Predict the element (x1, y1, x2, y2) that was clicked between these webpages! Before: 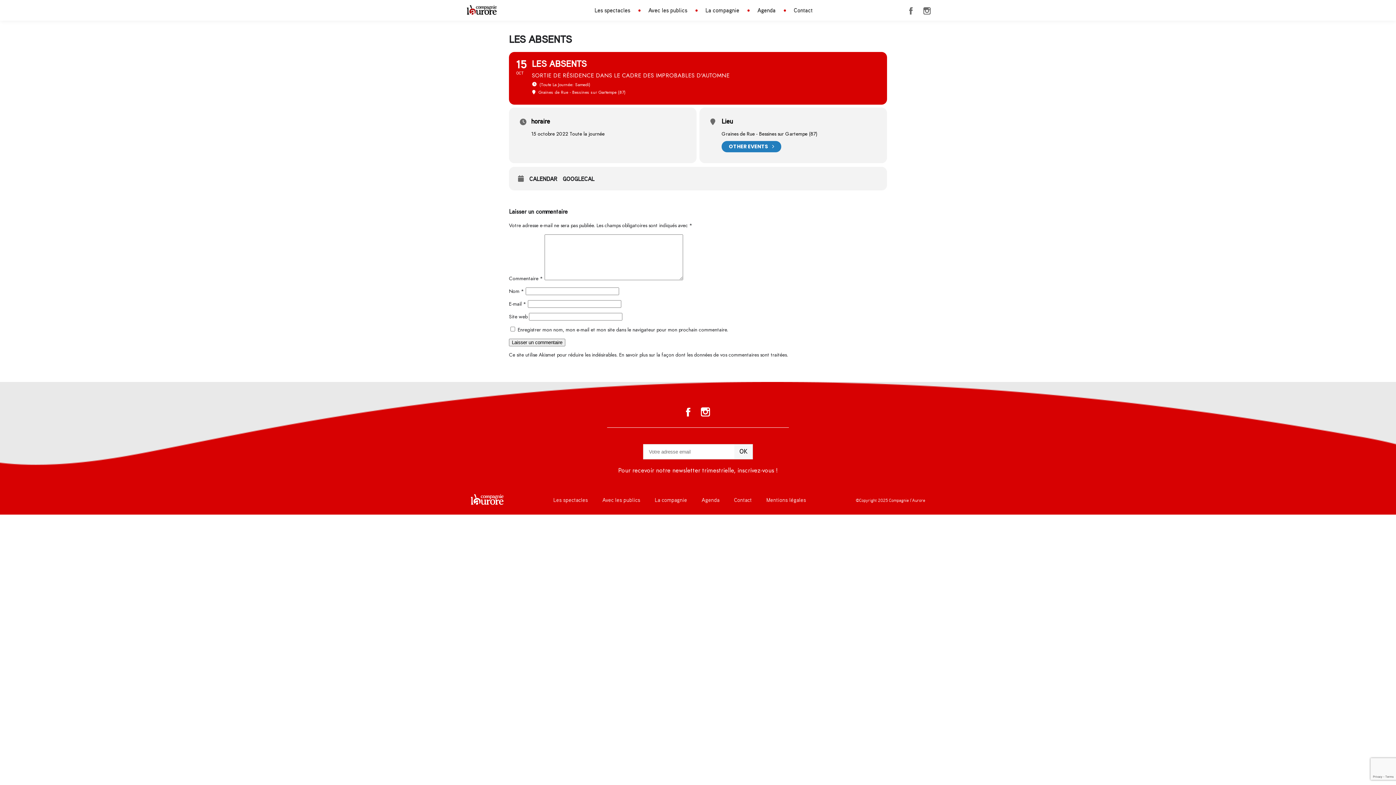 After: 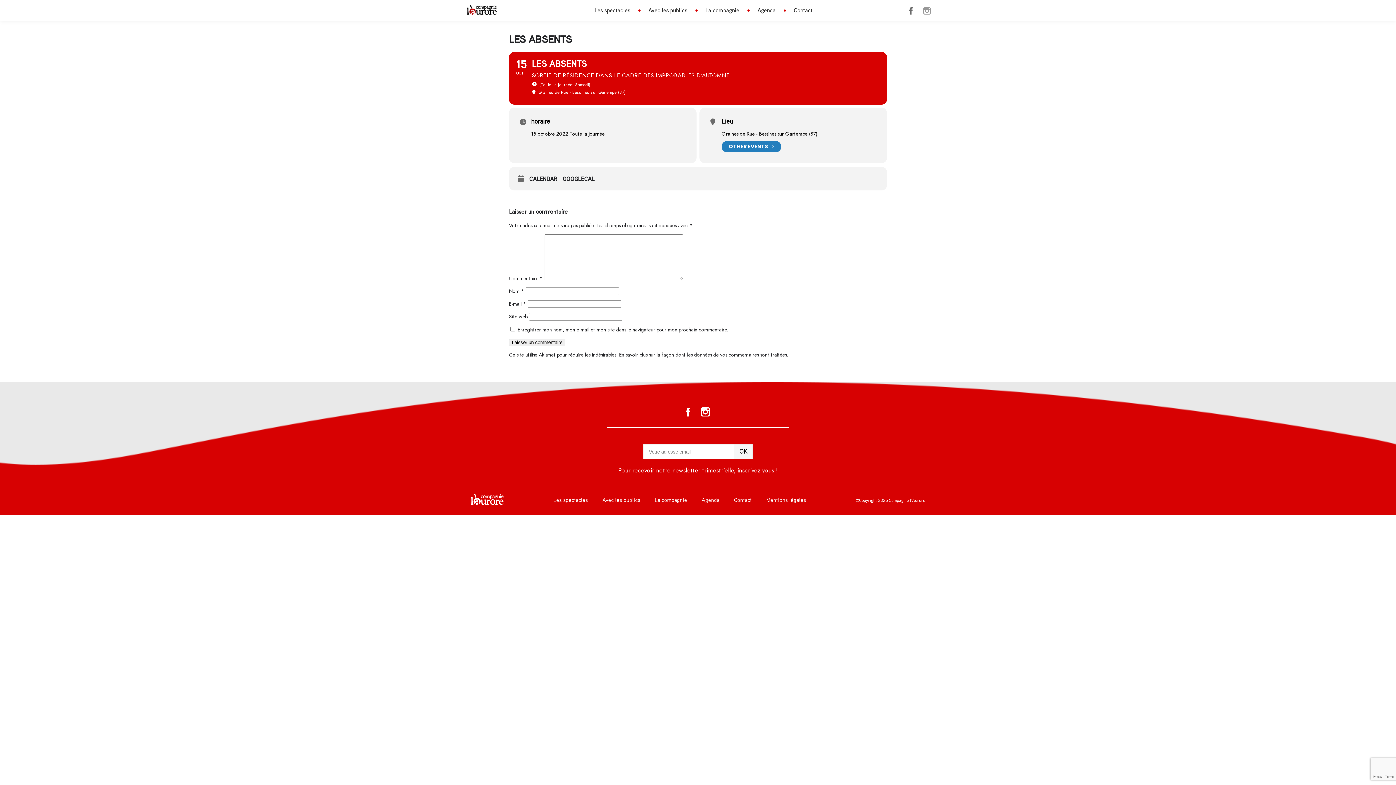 Action: label: Instagram bbox: (923, 7, 930, 14)